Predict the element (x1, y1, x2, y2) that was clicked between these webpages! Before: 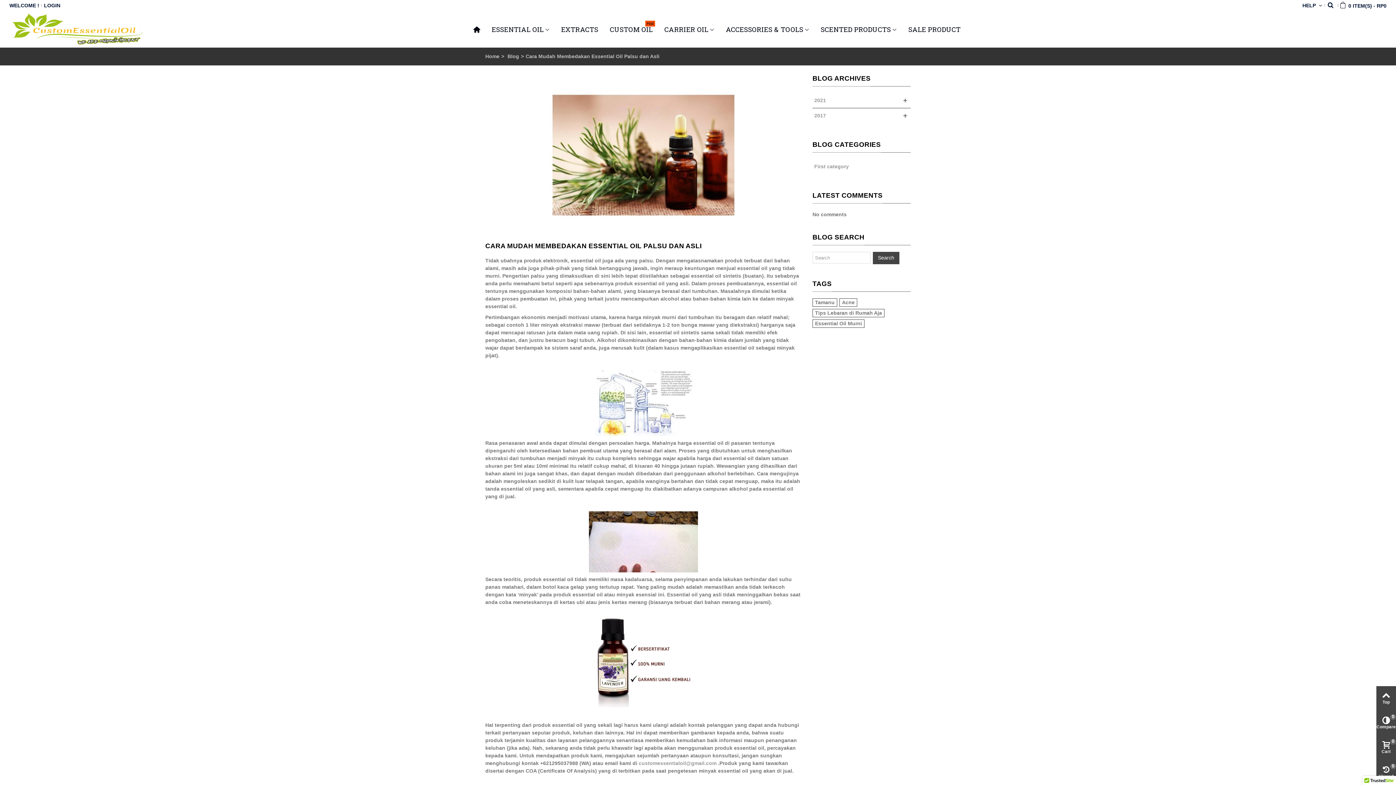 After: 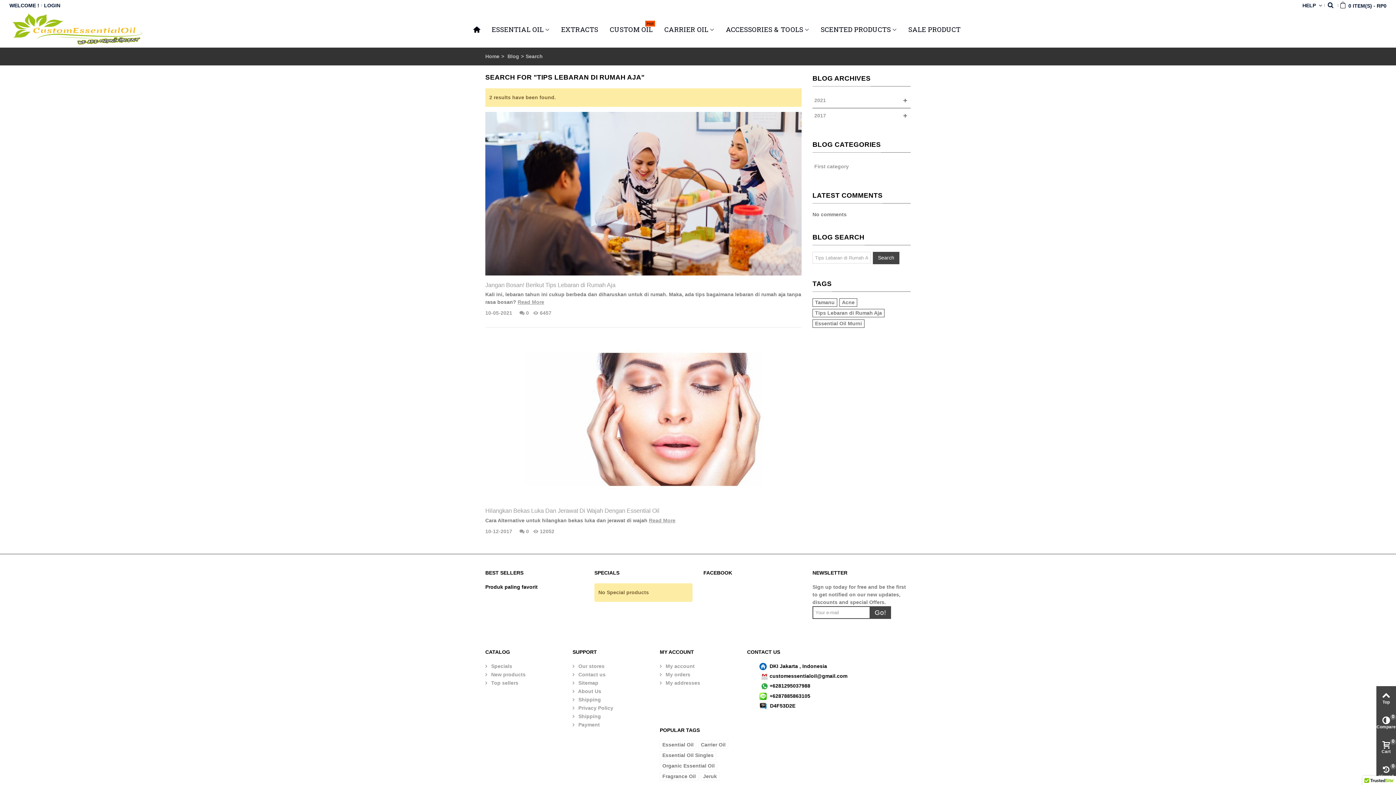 Action: bbox: (812, 309, 884, 317) label: Tips Lebaran di Rumah Aja